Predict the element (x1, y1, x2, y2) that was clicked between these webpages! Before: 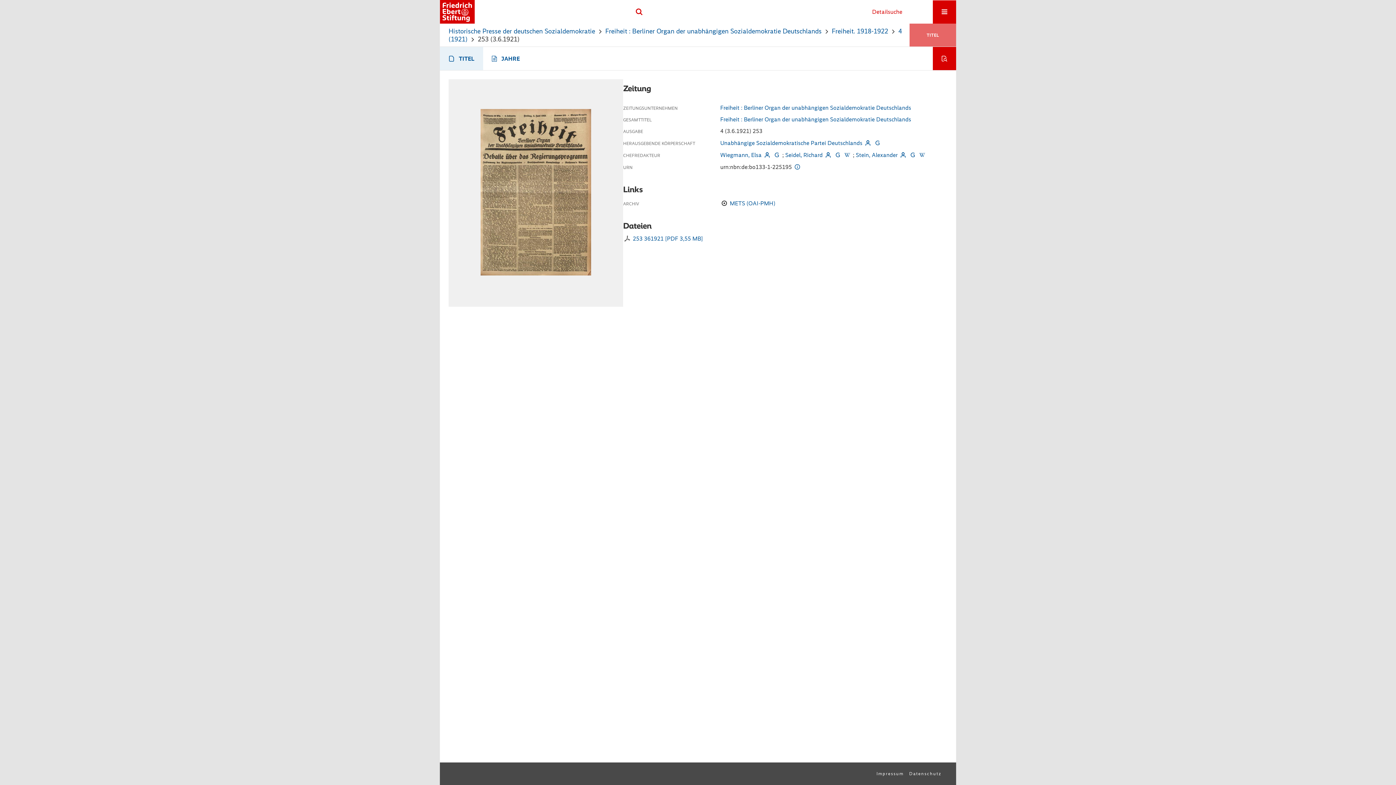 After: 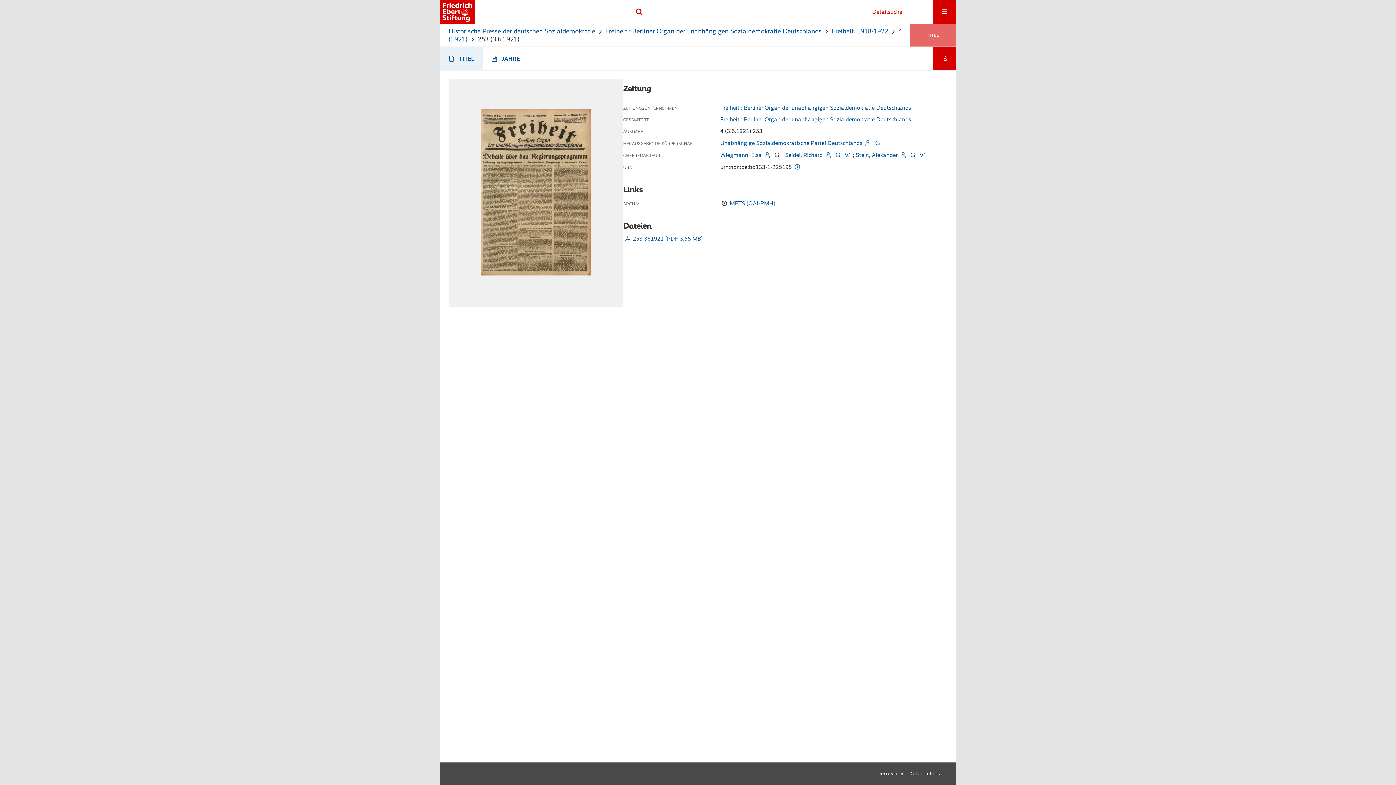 Action: bbox: (772, 151, 781, 158)